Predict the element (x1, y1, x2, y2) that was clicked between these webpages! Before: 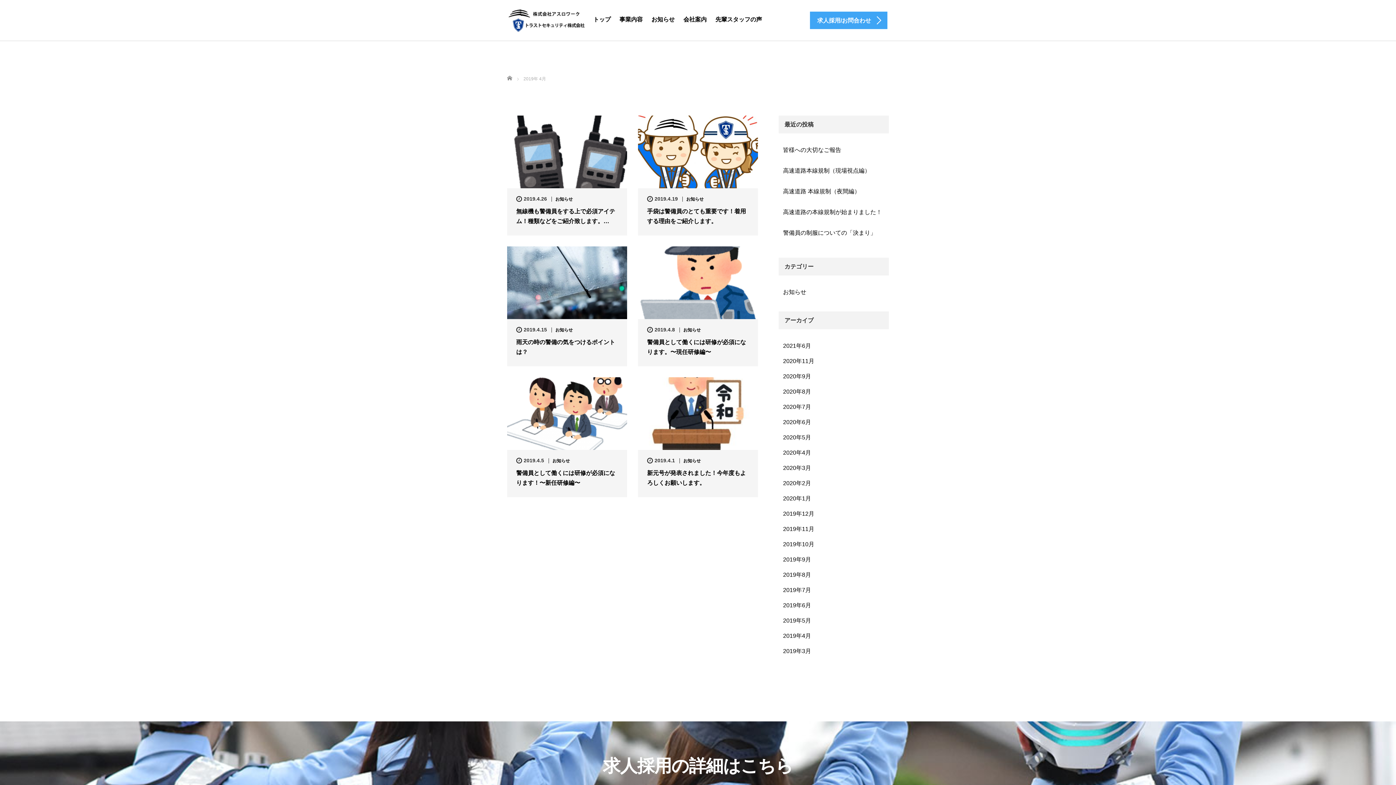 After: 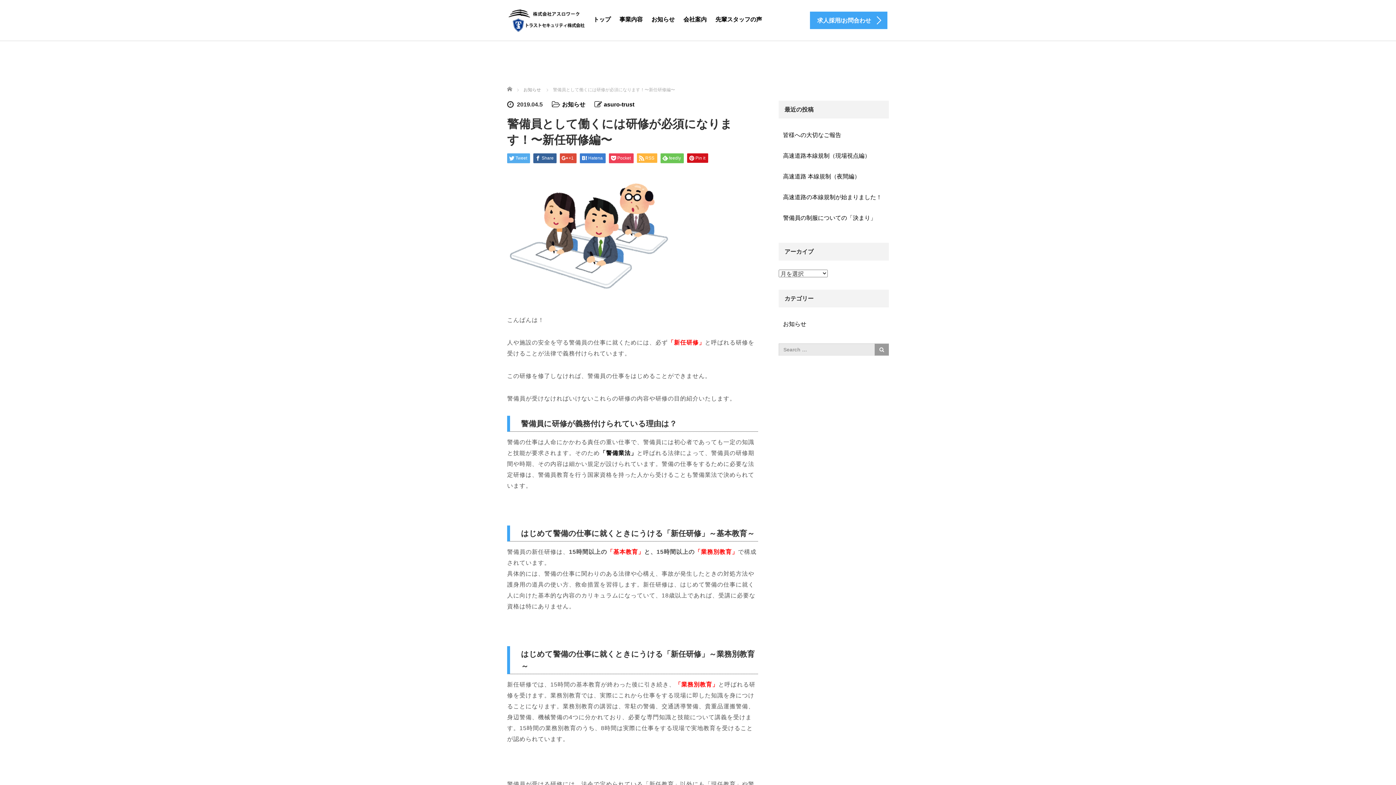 Action: bbox: (507, 377, 627, 450)